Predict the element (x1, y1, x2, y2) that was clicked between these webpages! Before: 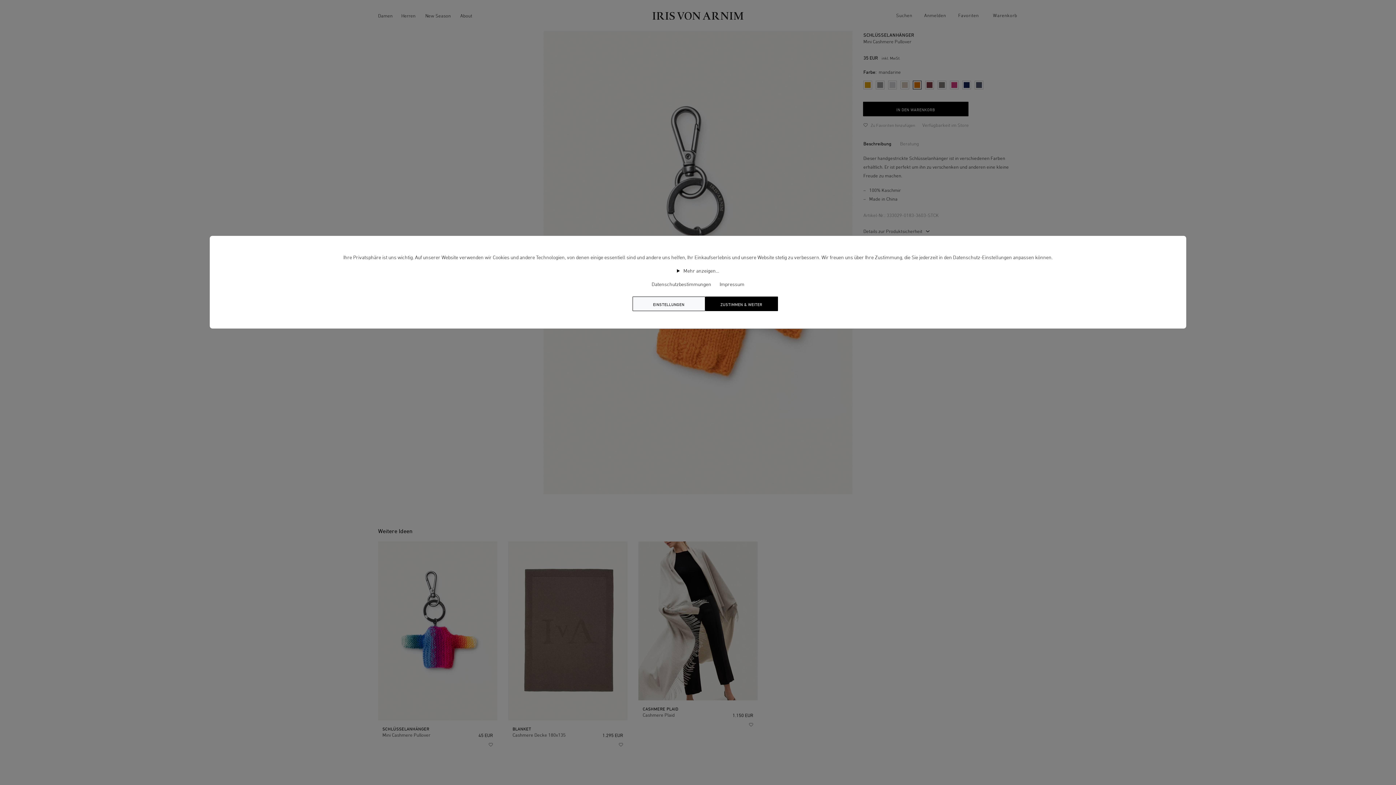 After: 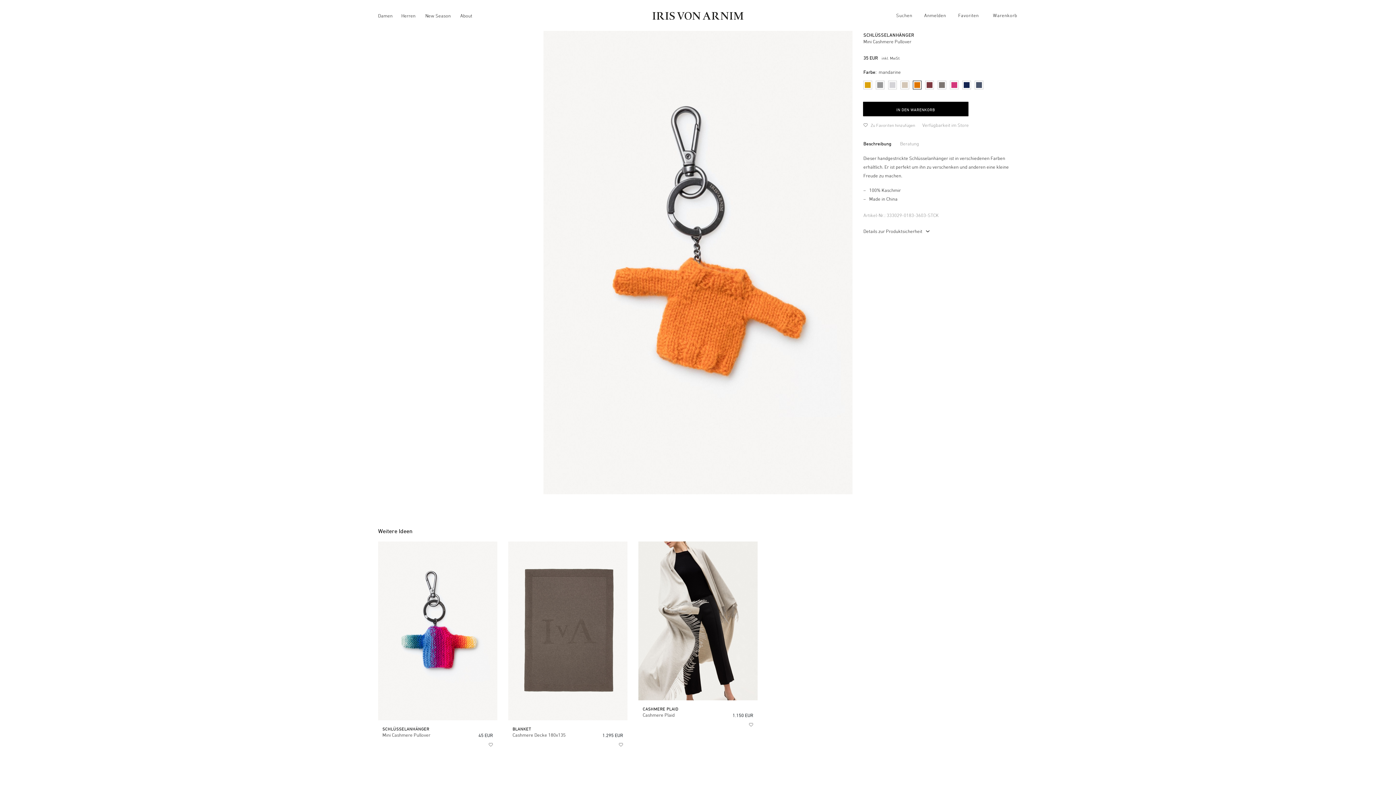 Action: label: ZUSTIMMEN & WEITER bbox: (705, 296, 778, 311)